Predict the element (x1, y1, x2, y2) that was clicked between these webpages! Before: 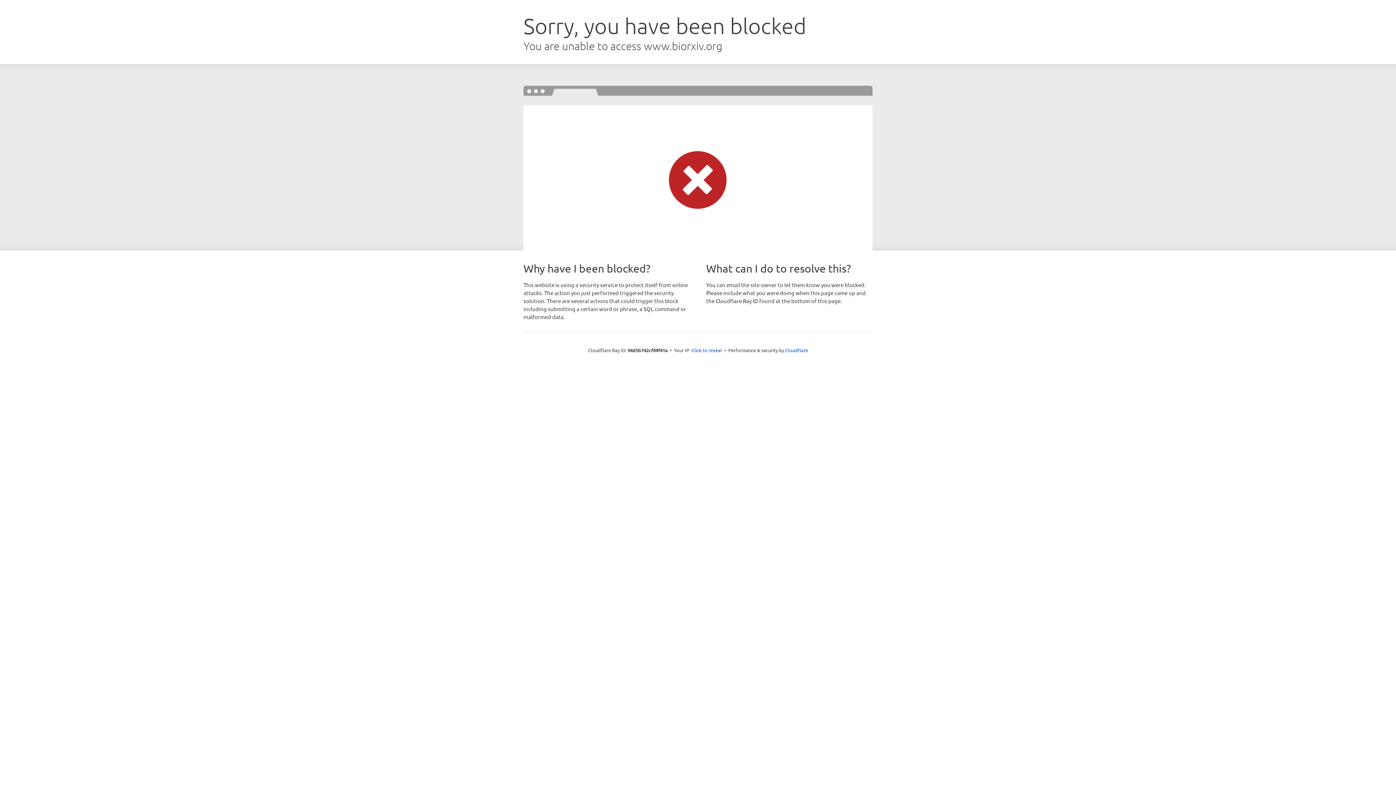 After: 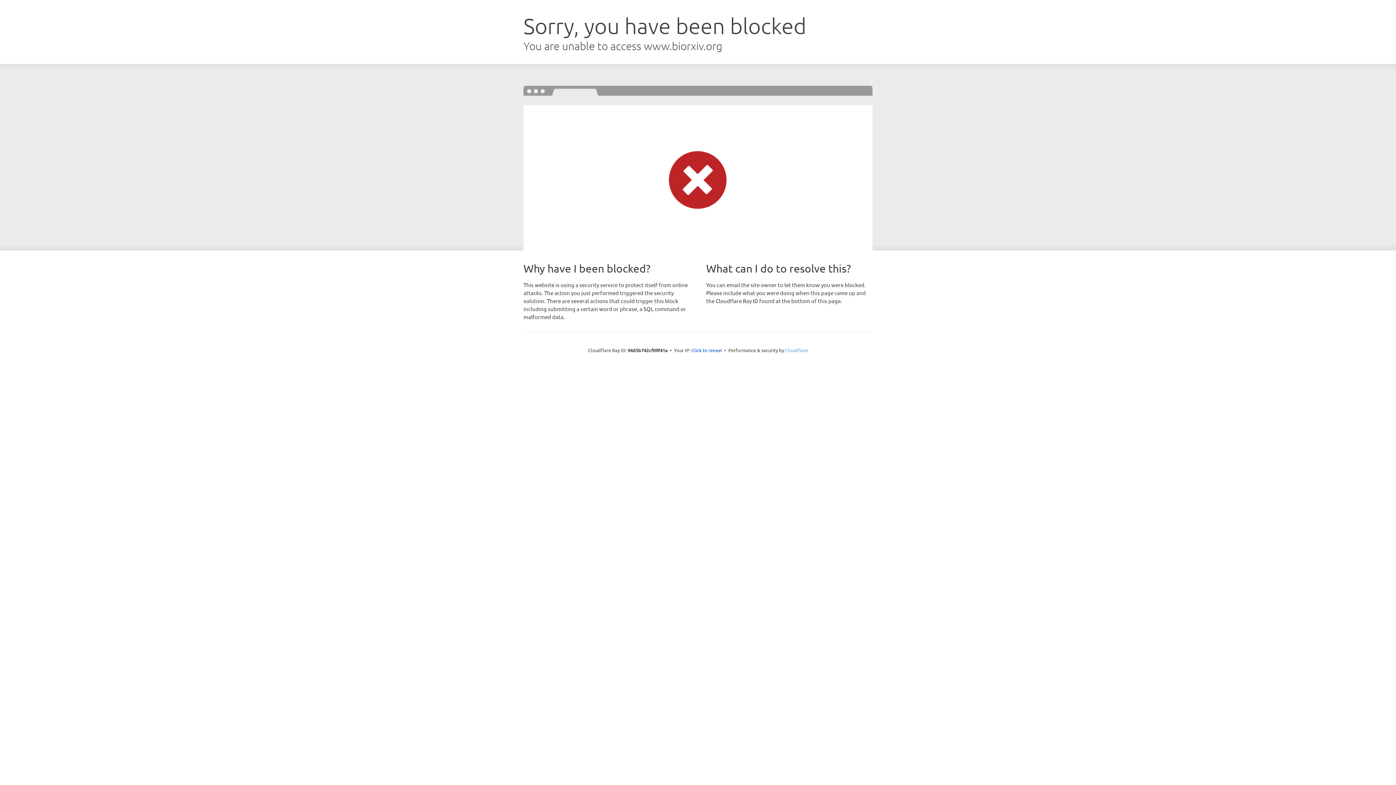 Action: bbox: (785, 347, 808, 353) label: Cloudflare